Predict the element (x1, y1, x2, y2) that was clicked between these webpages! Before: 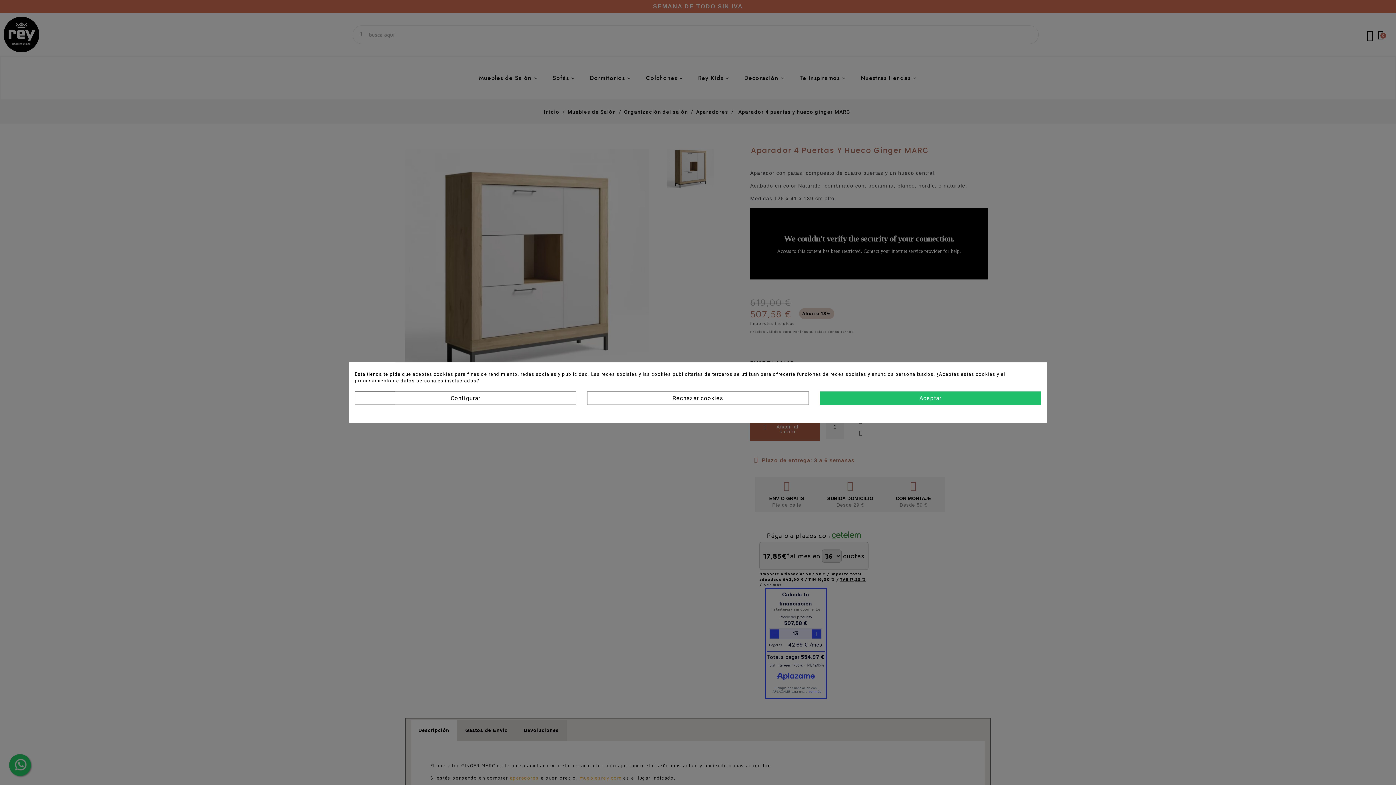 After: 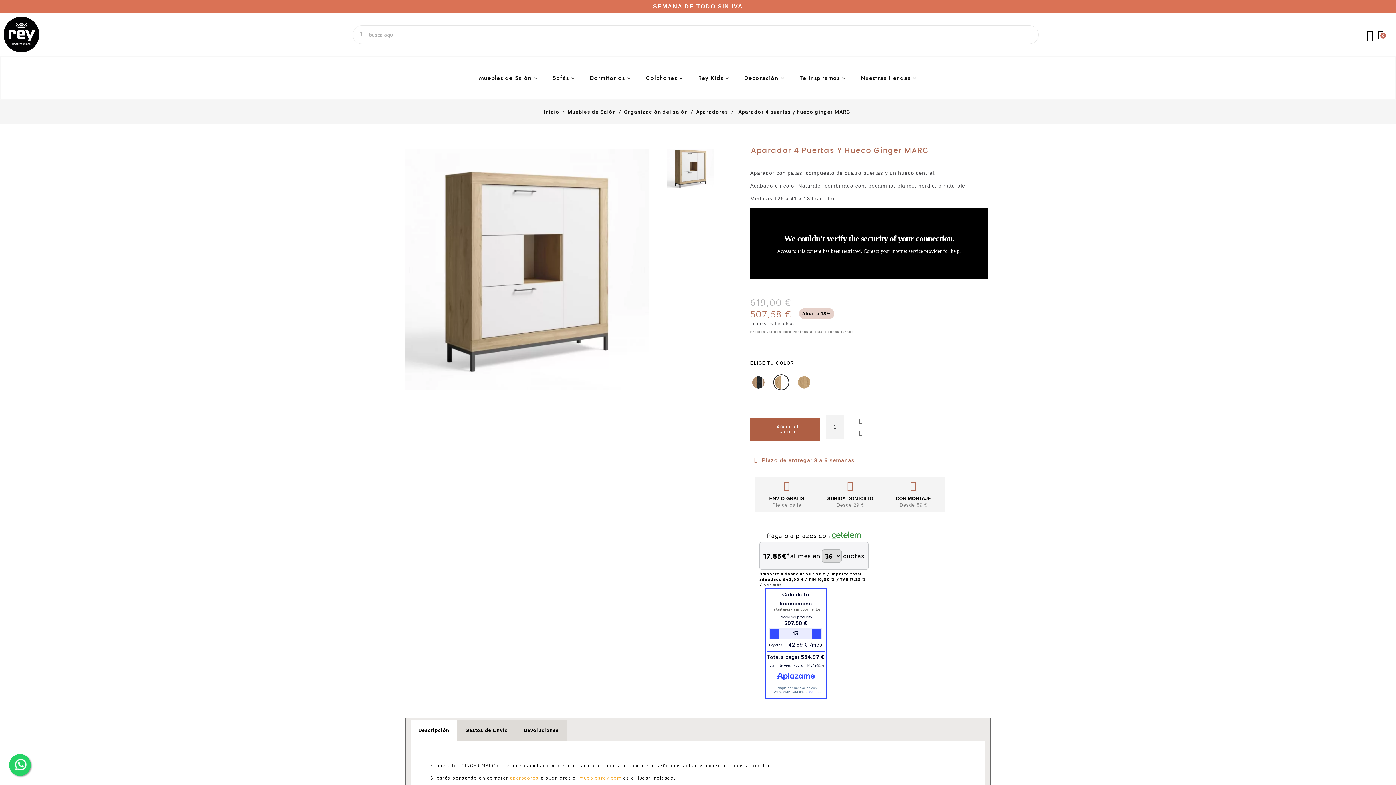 Action: label: Rechazar cookies bbox: (587, 391, 808, 405)